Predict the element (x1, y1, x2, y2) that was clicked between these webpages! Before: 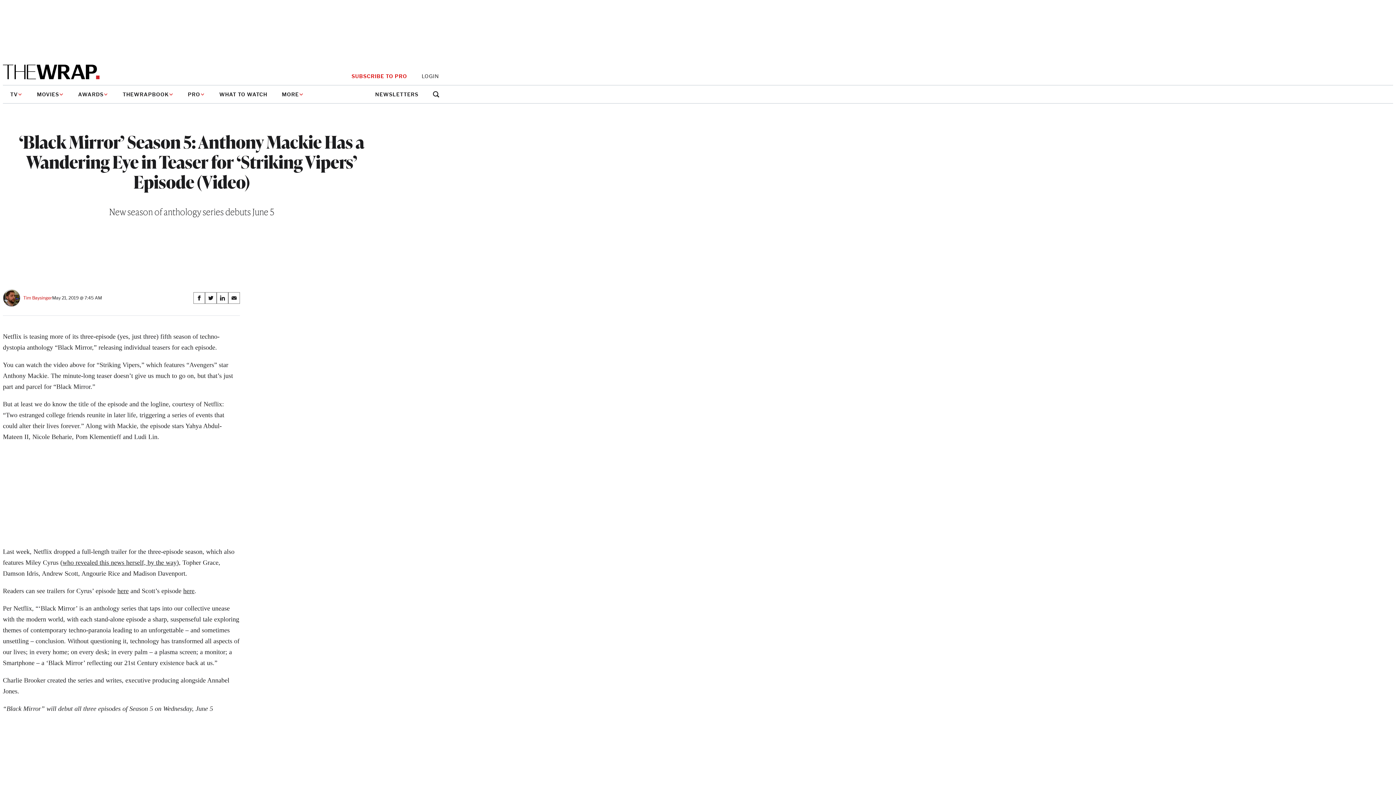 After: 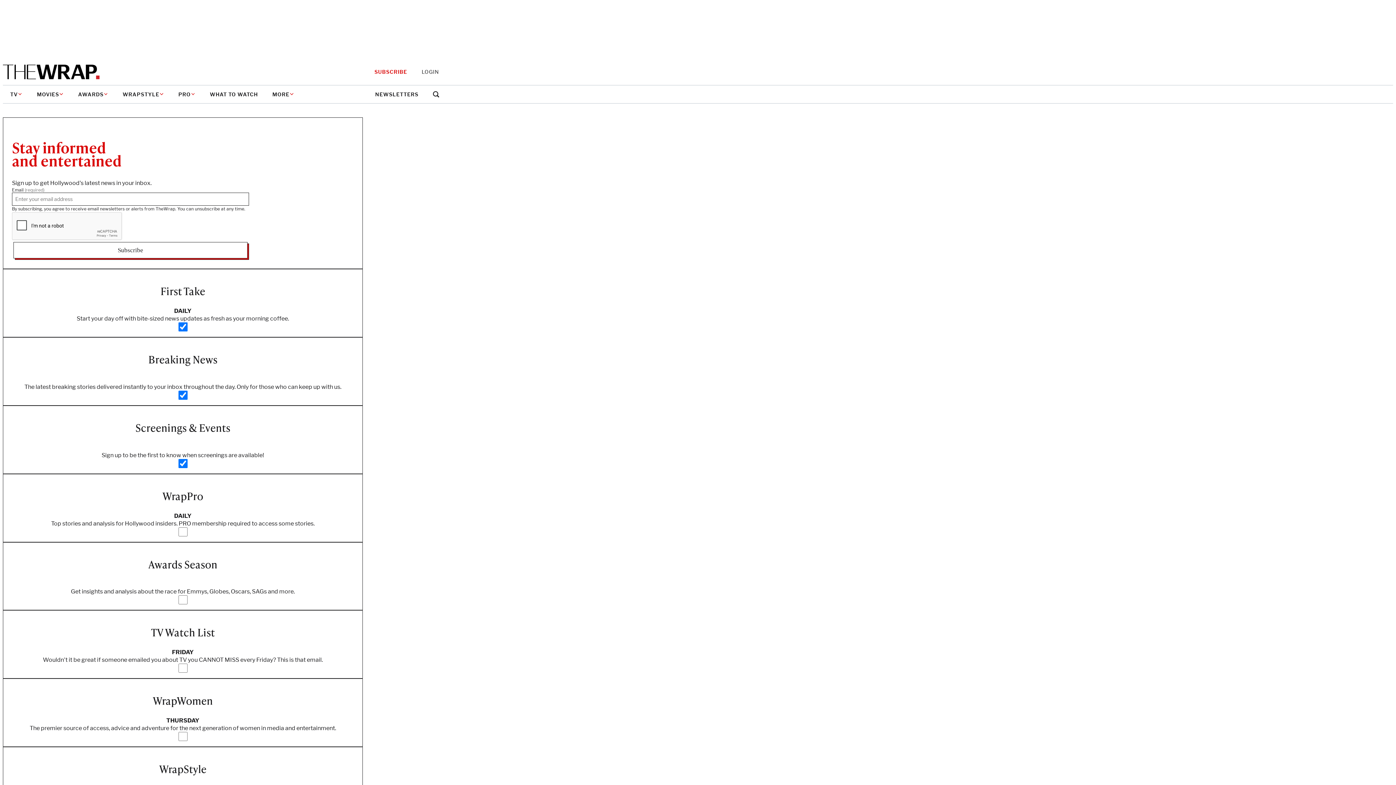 Action: label: NEWSLETTERS bbox: (375, 91, 418, 97)